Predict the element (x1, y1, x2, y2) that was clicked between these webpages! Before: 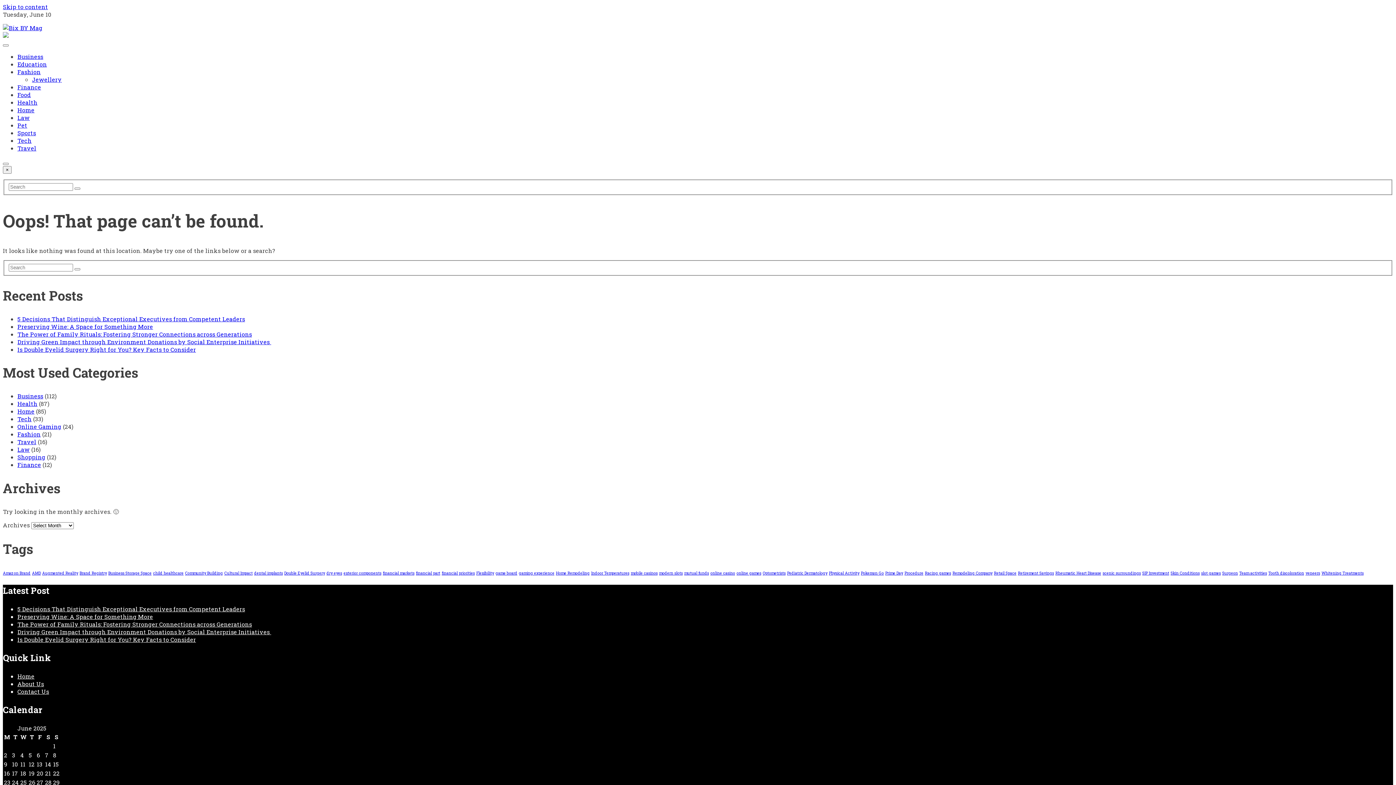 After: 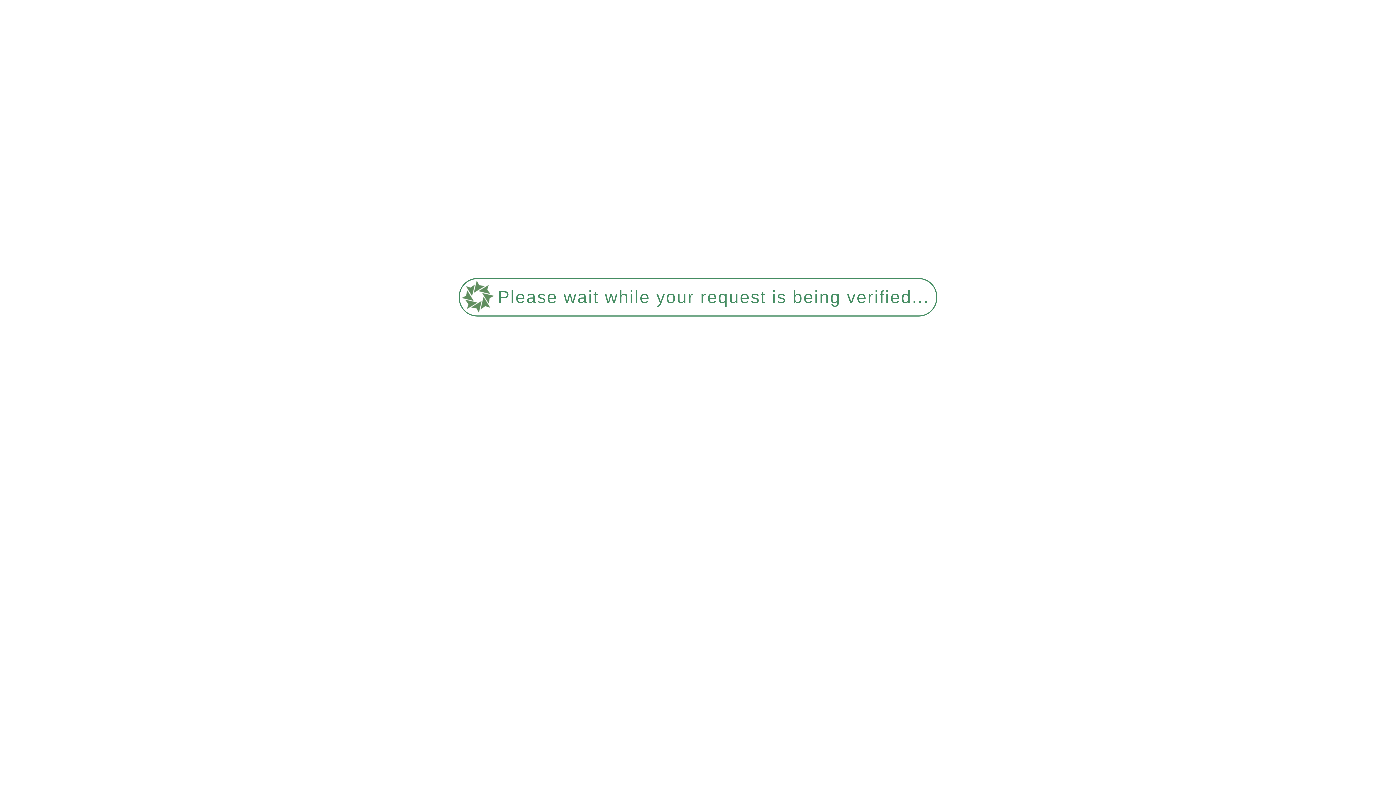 Action: bbox: (17, 83, 41, 90) label: Finance